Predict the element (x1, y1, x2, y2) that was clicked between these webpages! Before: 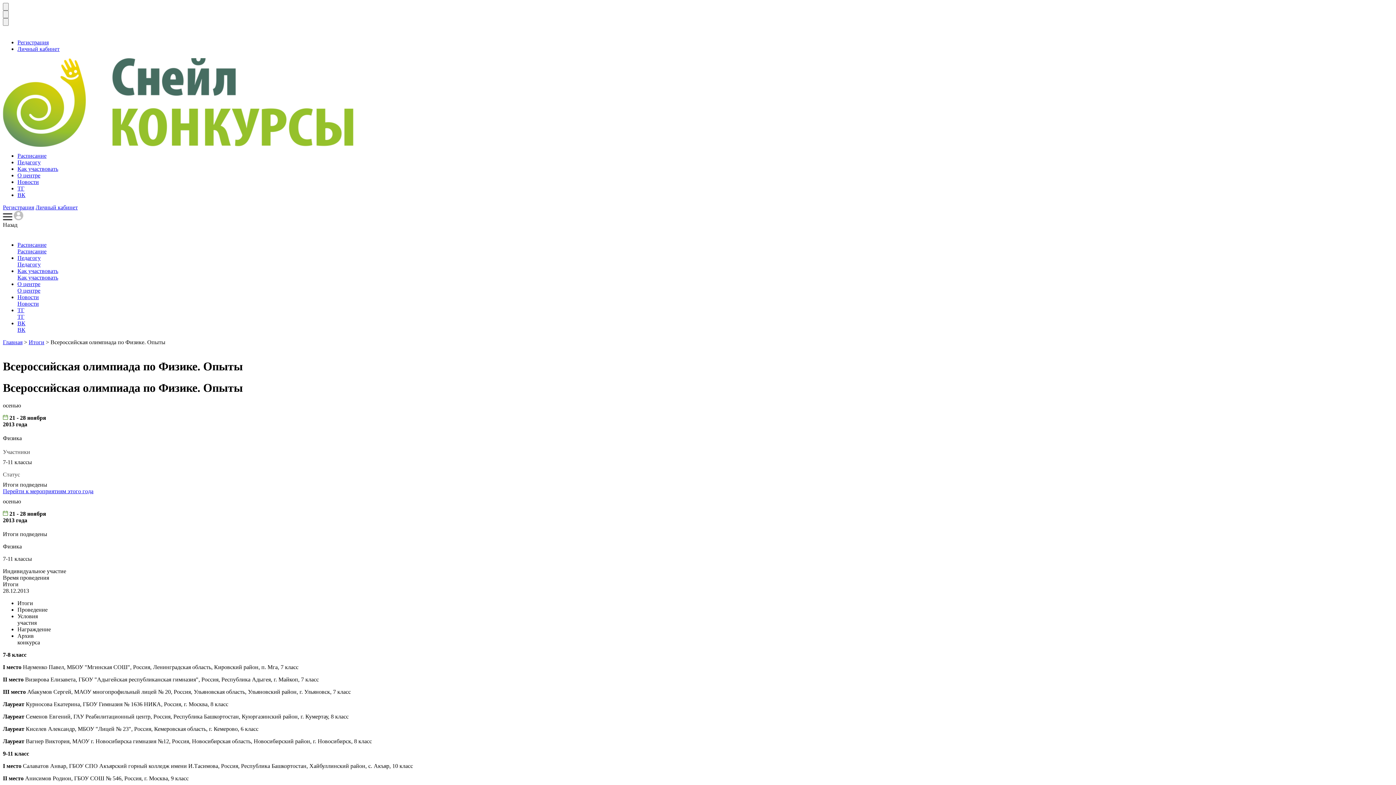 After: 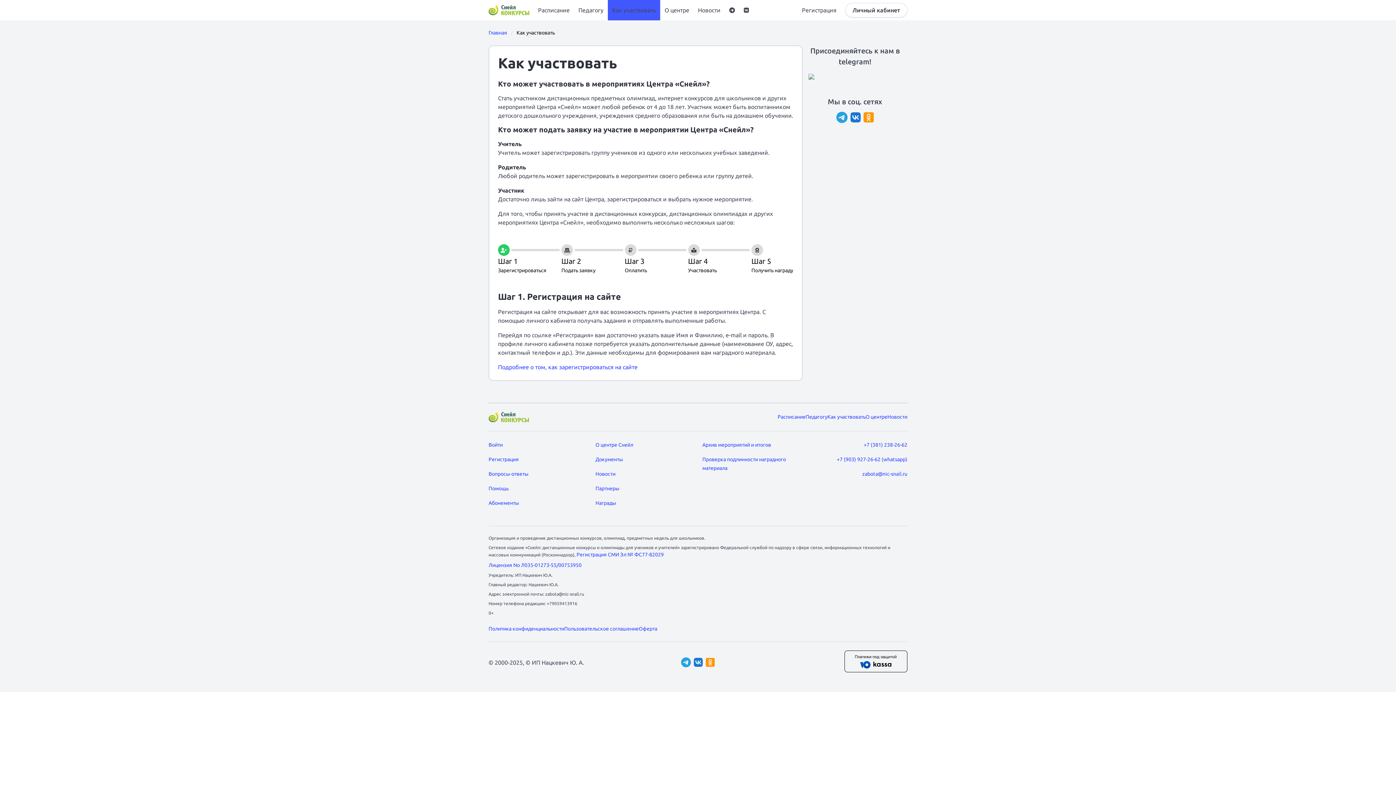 Action: bbox: (17, 268, 58, 274) label: Как участвовать